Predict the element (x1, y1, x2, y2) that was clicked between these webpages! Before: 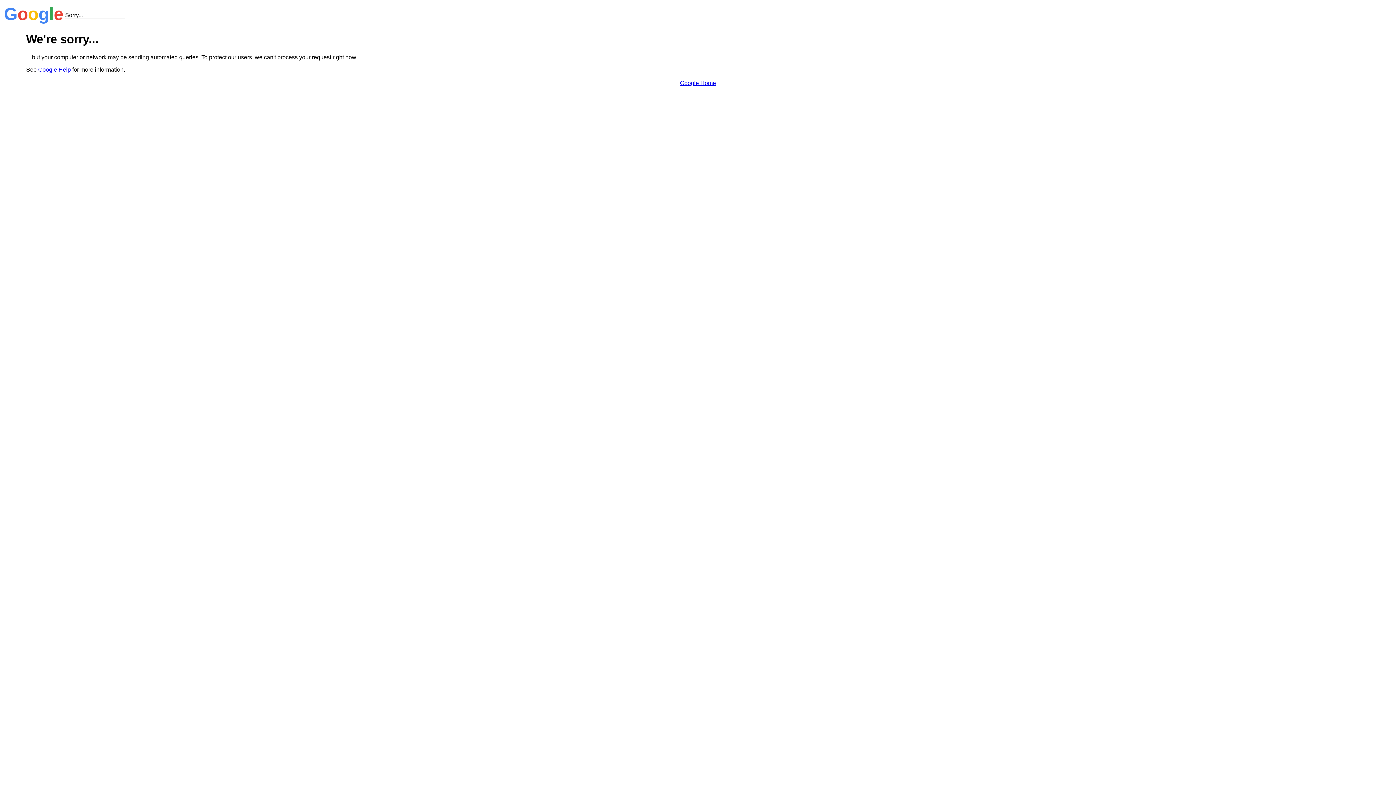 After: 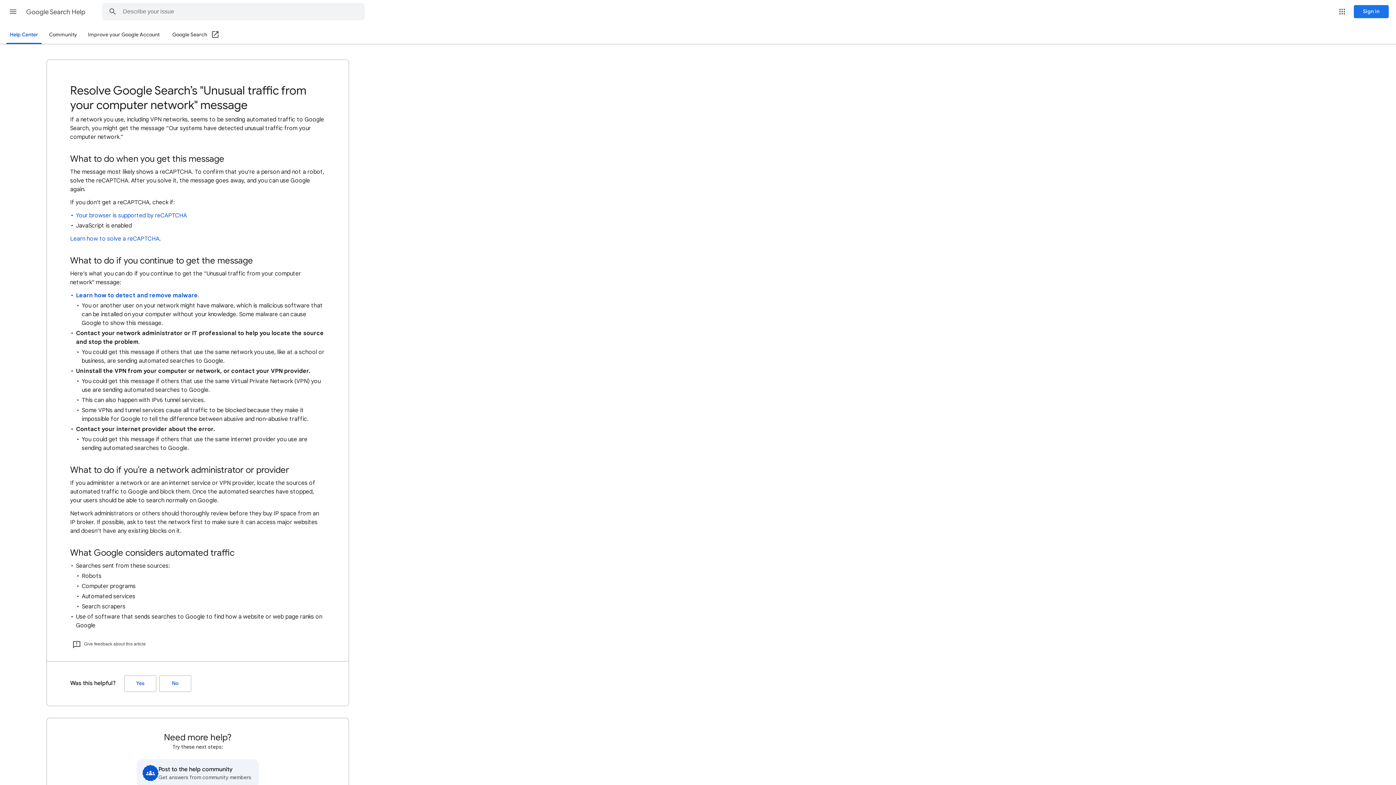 Action: bbox: (38, 66, 70, 72) label: Google Help